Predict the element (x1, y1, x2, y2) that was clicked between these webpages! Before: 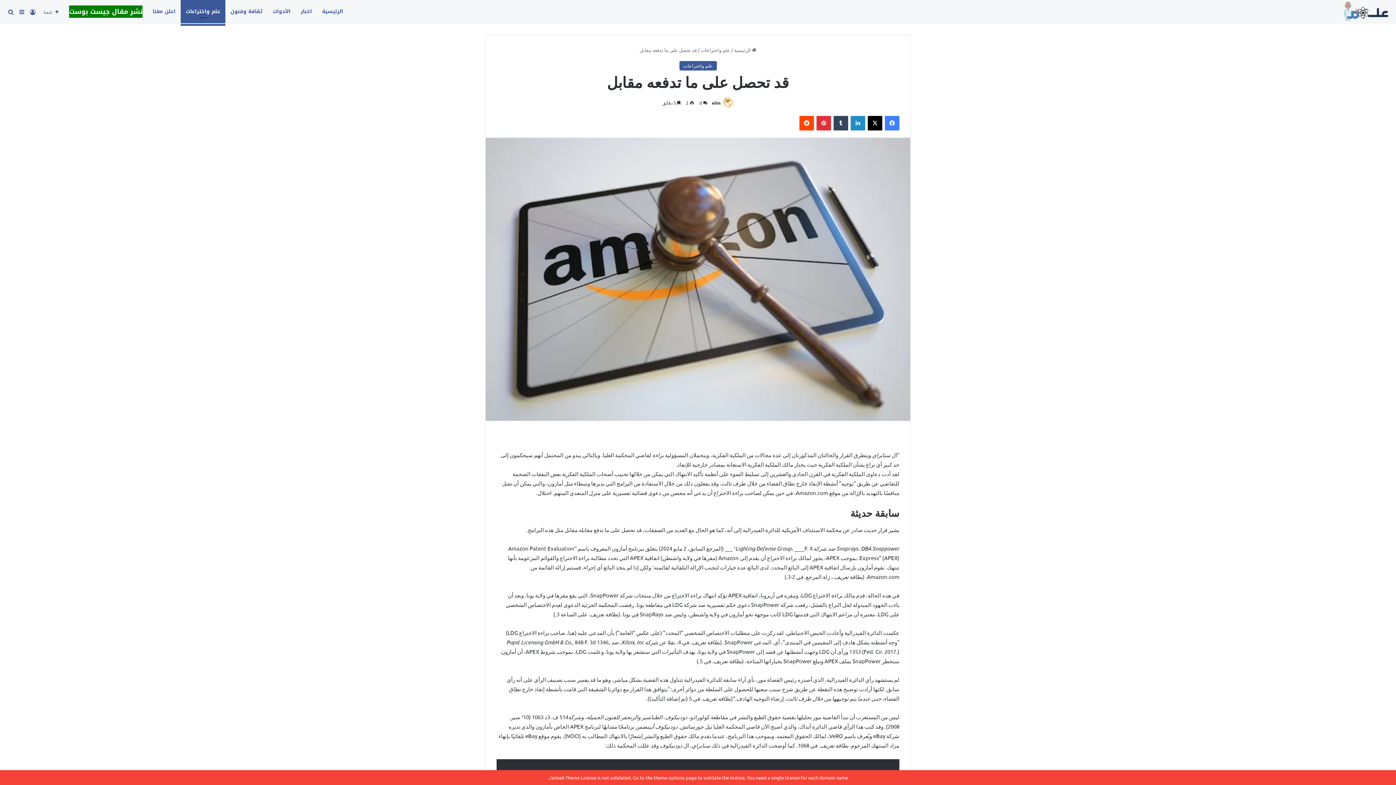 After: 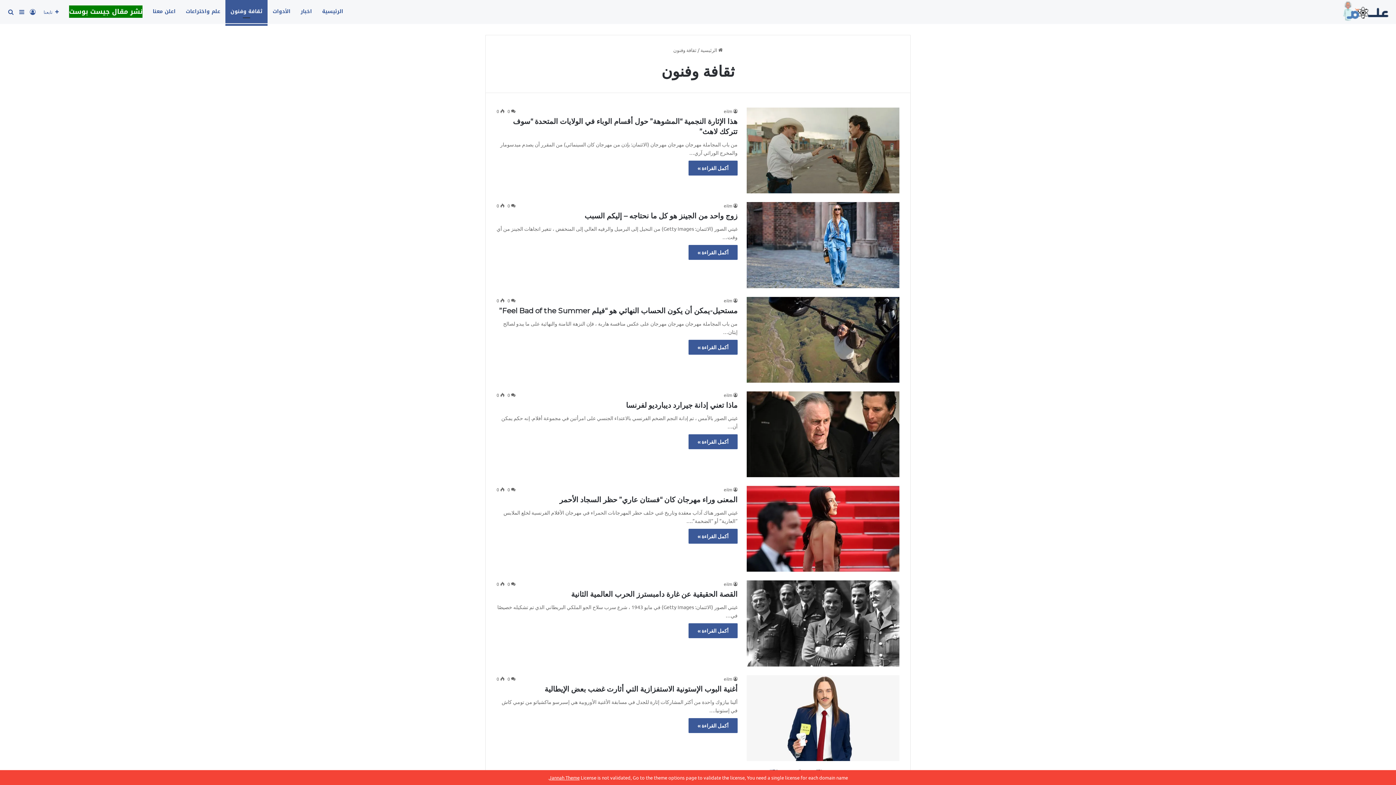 Action: bbox: (225, 0, 267, 23) label: ثقافة وفنون